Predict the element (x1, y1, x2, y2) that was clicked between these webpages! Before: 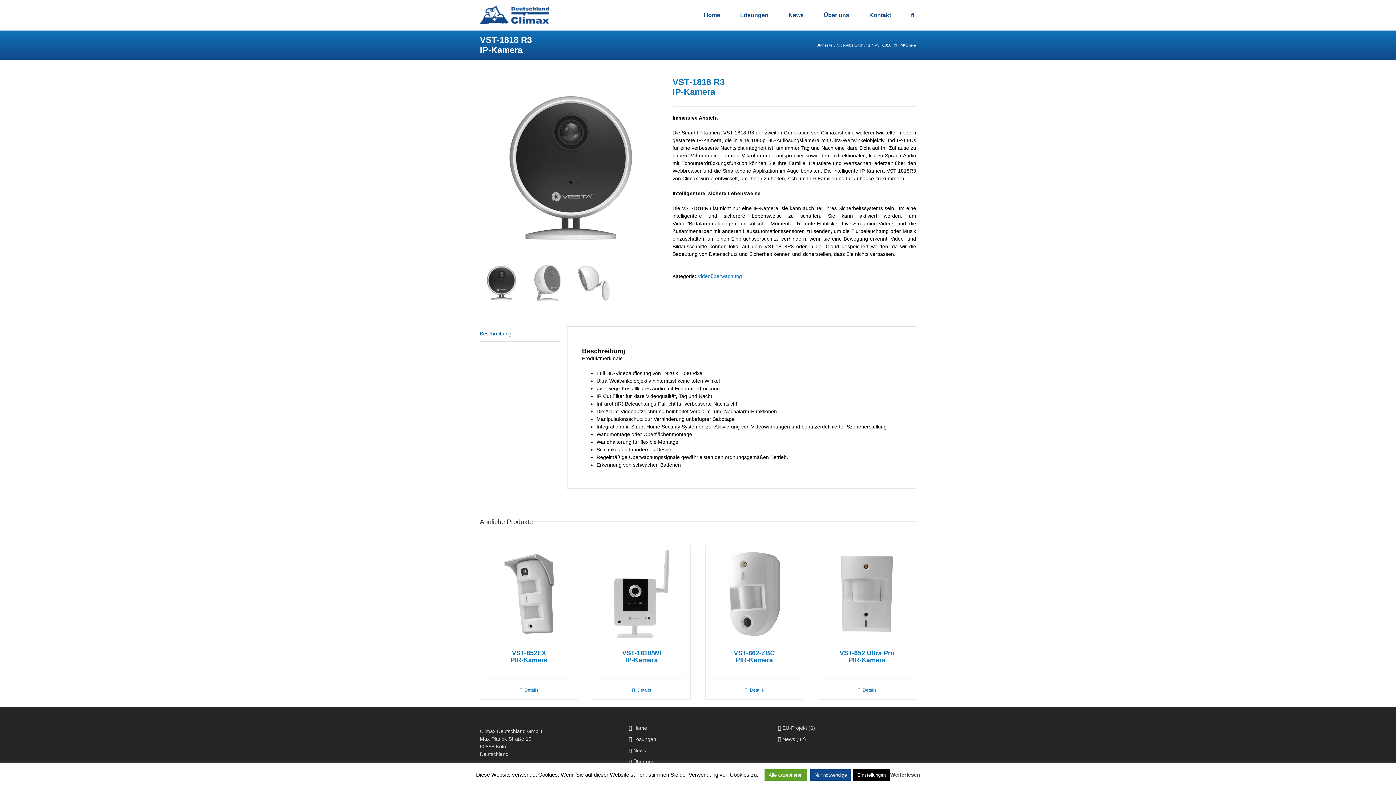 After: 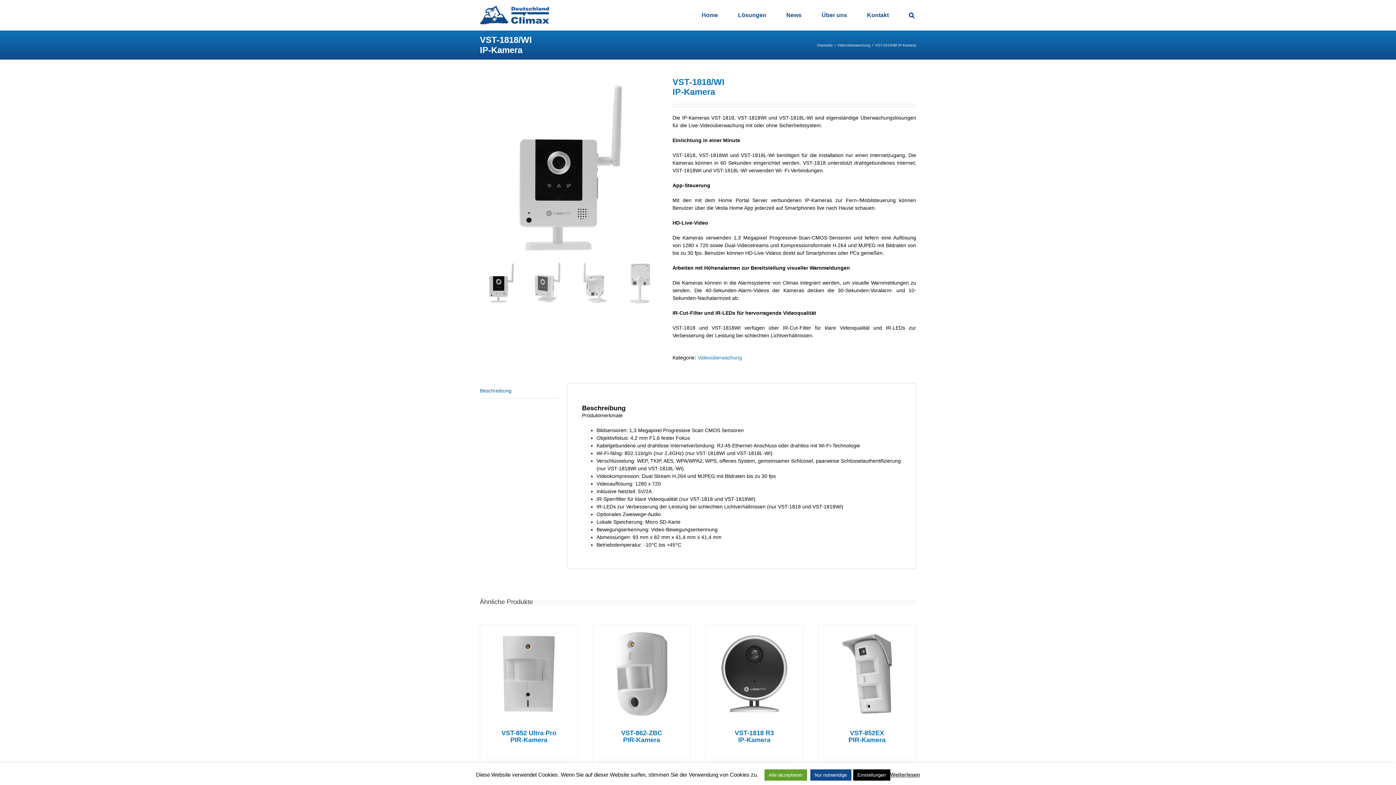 Action: bbox: (593, 548, 690, 646) label: VST-1818/WI IP-Kamera